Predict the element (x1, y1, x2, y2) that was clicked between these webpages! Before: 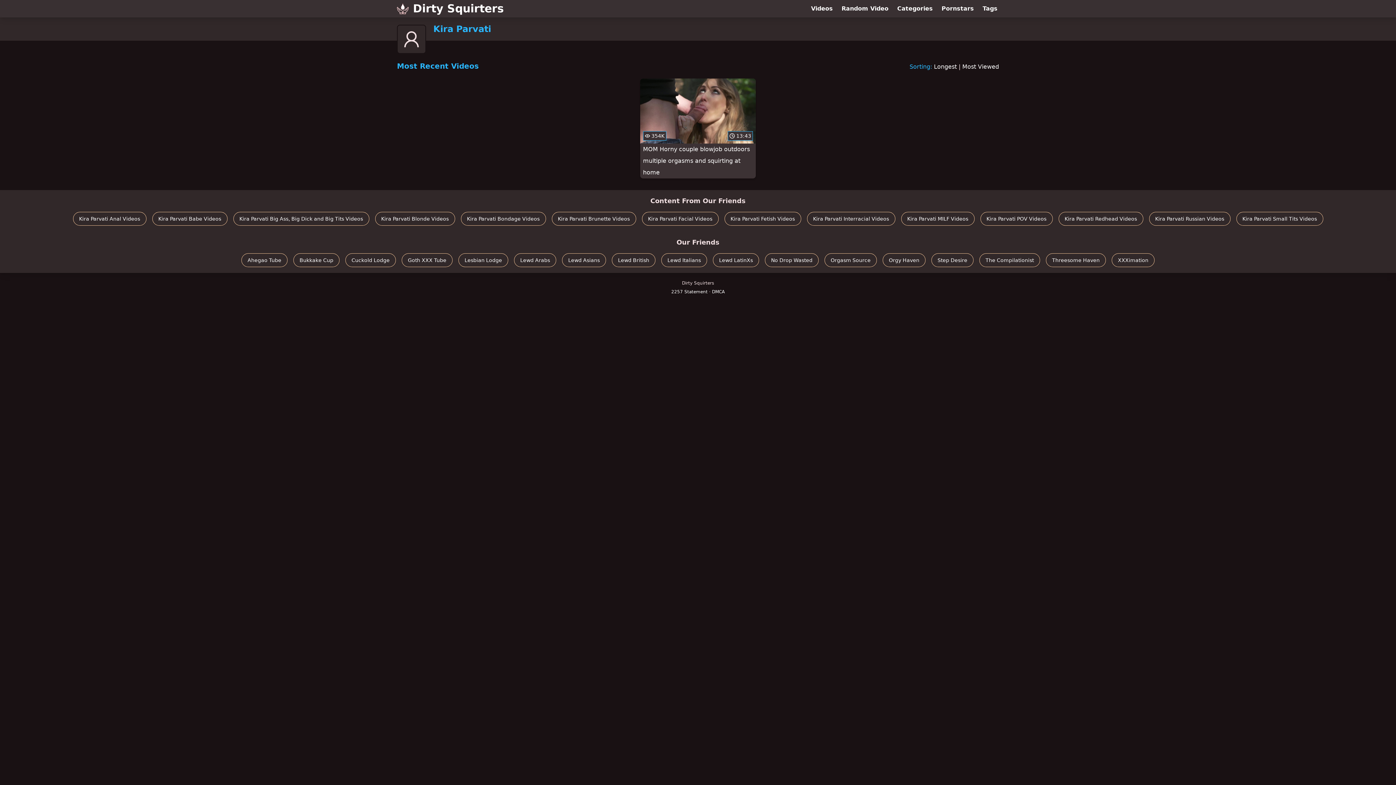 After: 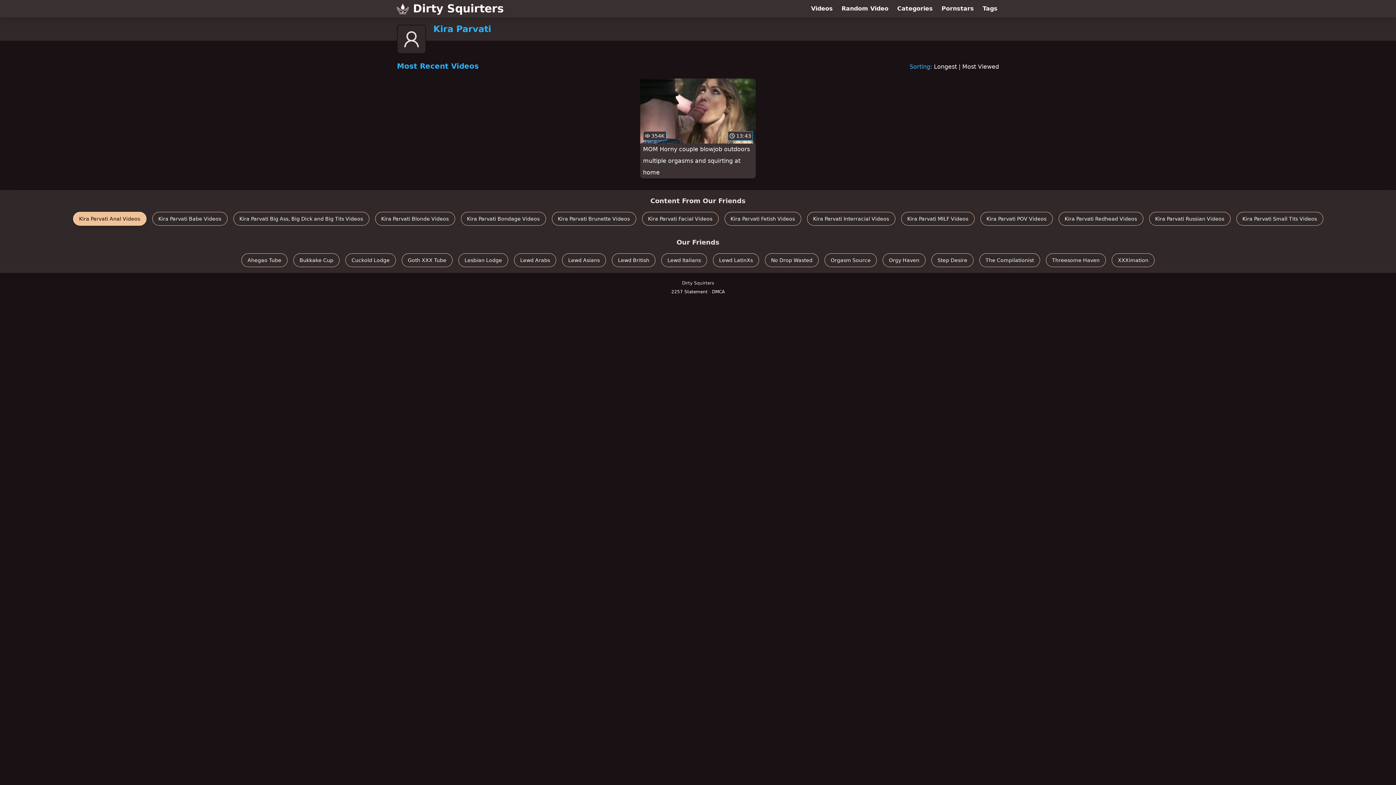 Action: bbox: (72, 212, 146, 225) label: Kira Parvati Anal Videos